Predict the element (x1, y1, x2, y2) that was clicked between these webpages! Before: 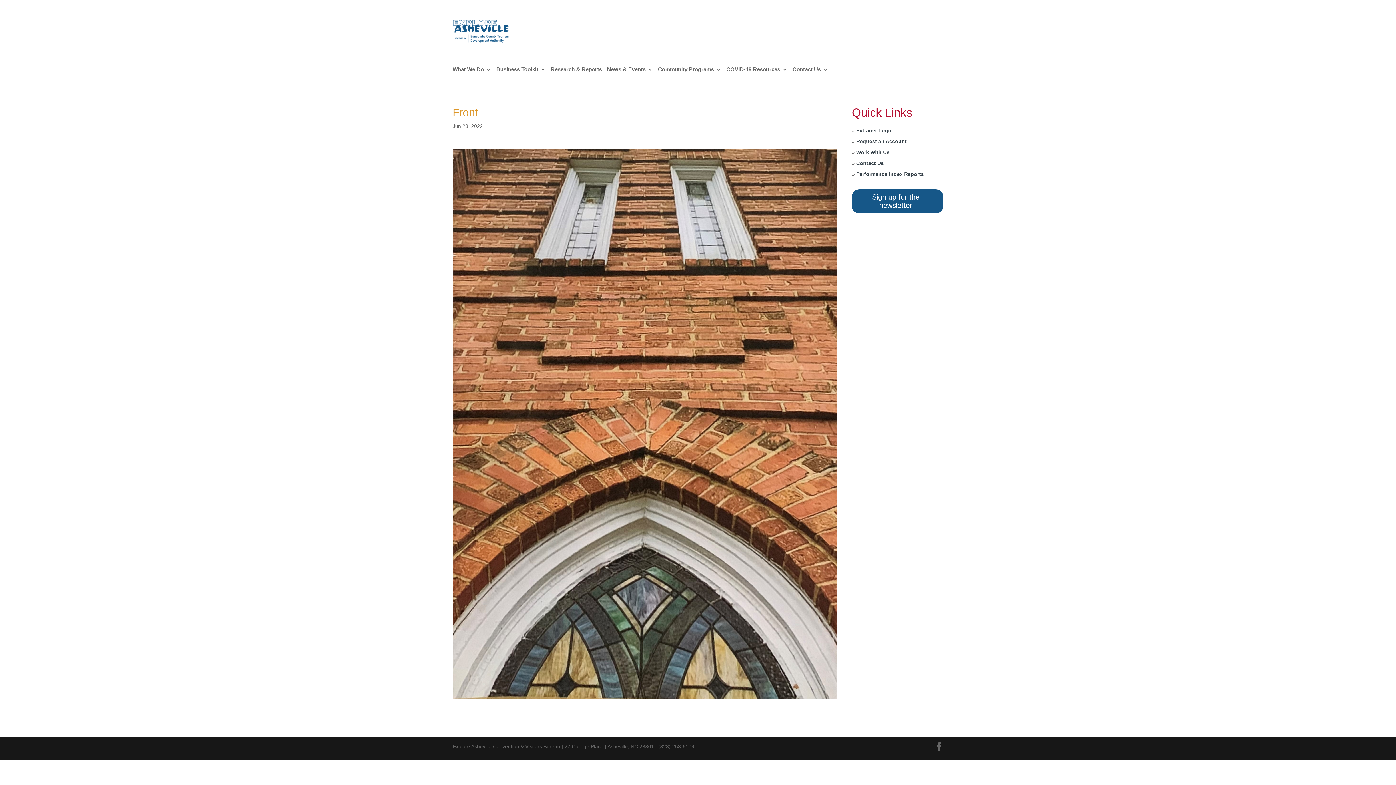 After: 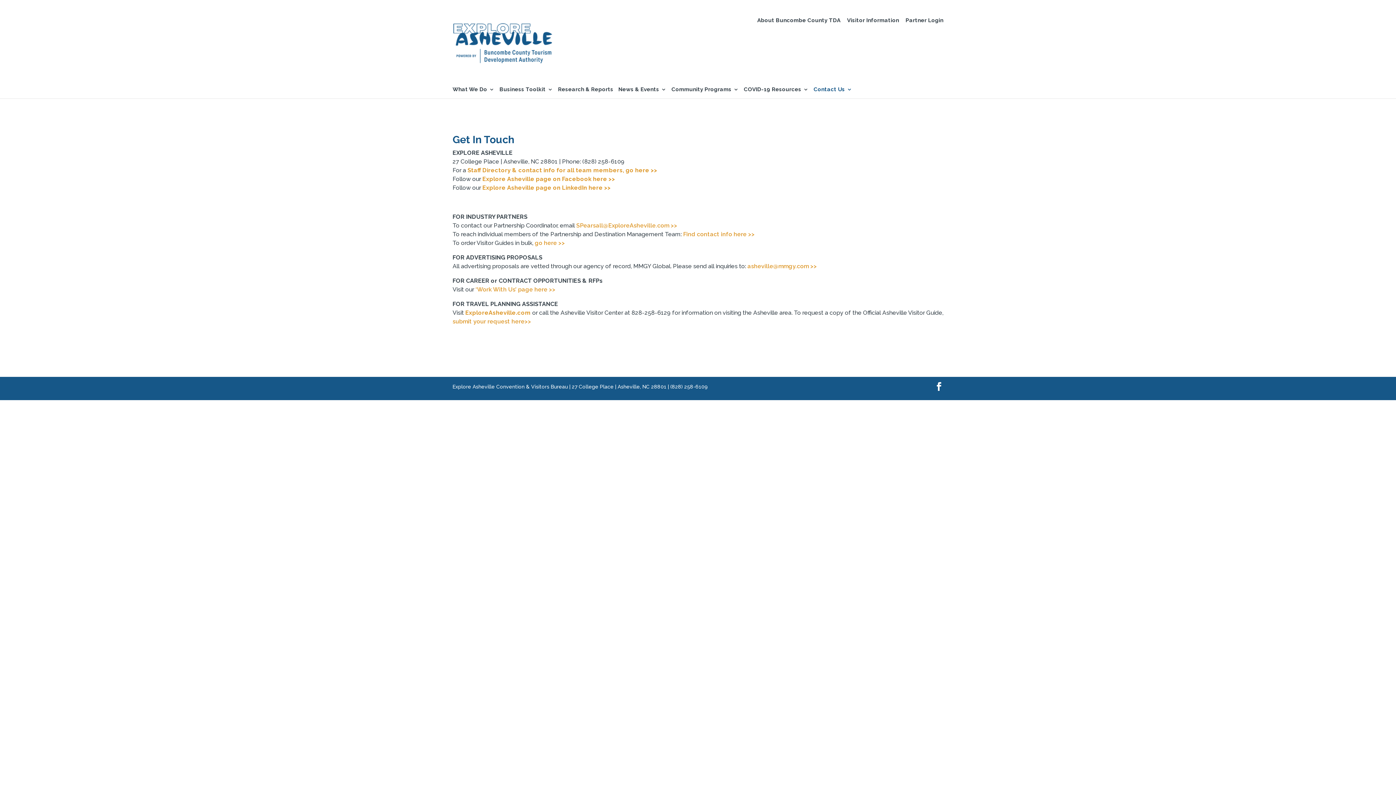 Action: label: Contact Us bbox: (792, 66, 828, 78)